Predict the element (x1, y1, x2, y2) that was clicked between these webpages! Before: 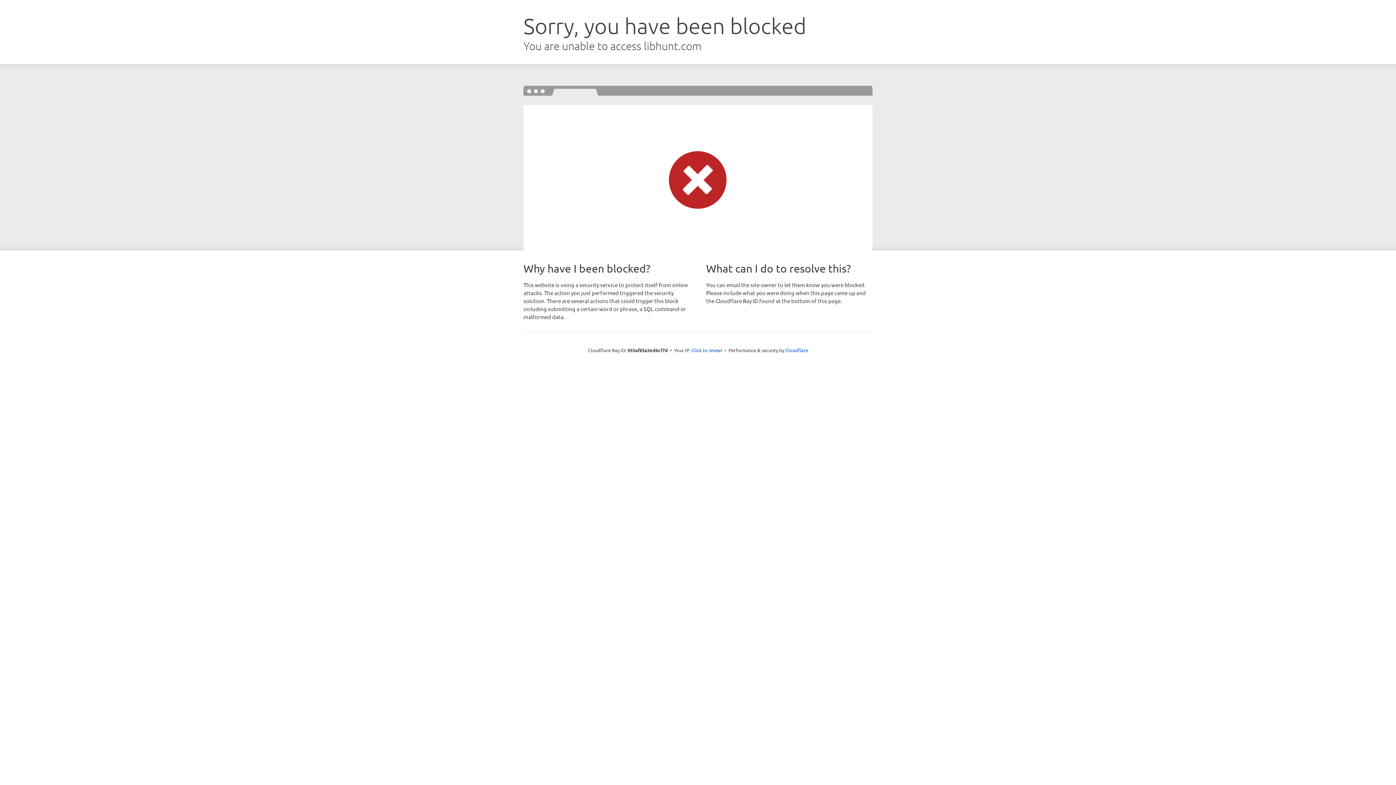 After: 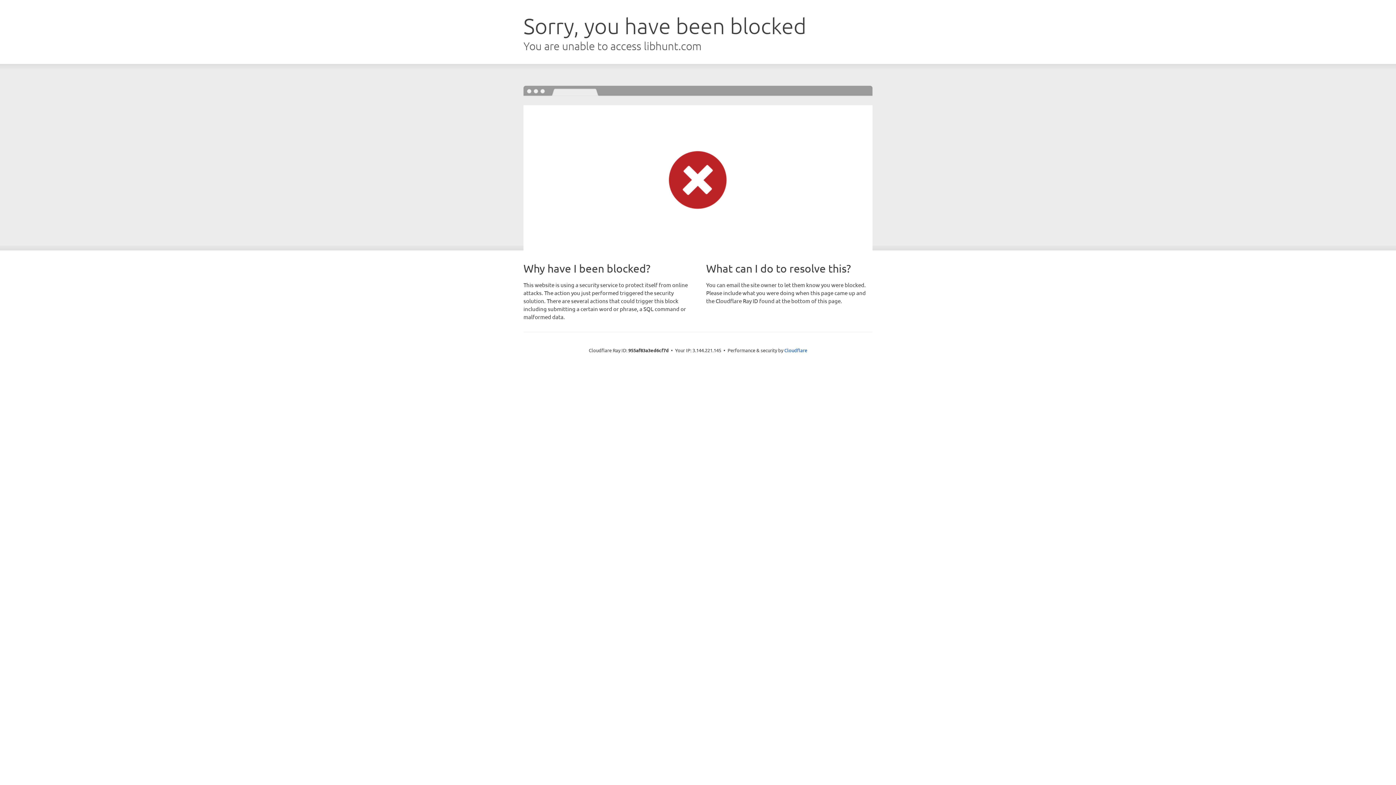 Action: bbox: (691, 346, 722, 353) label: Click to reveal